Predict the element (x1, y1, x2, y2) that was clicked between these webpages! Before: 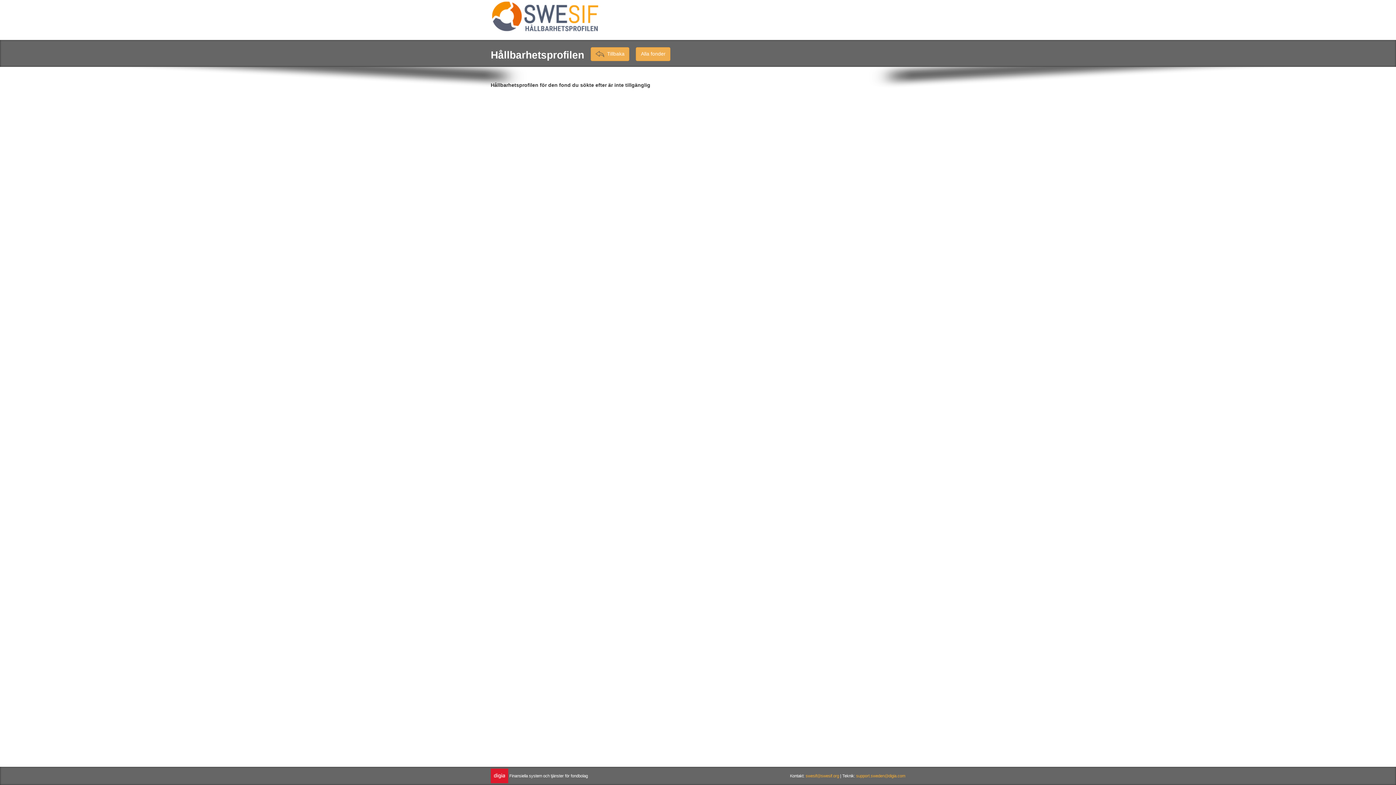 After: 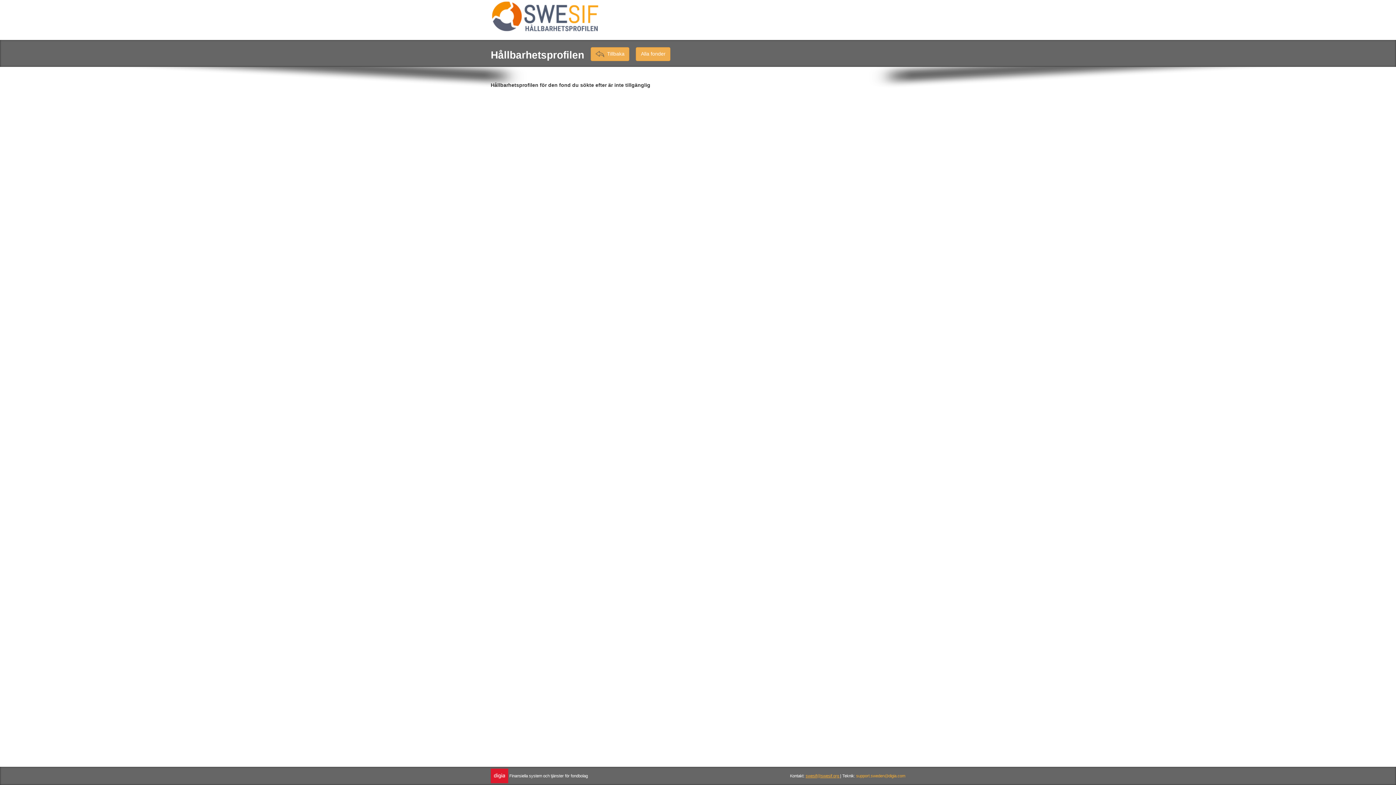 Action: bbox: (805, 774, 840, 778) label: swesif@swesif.org 